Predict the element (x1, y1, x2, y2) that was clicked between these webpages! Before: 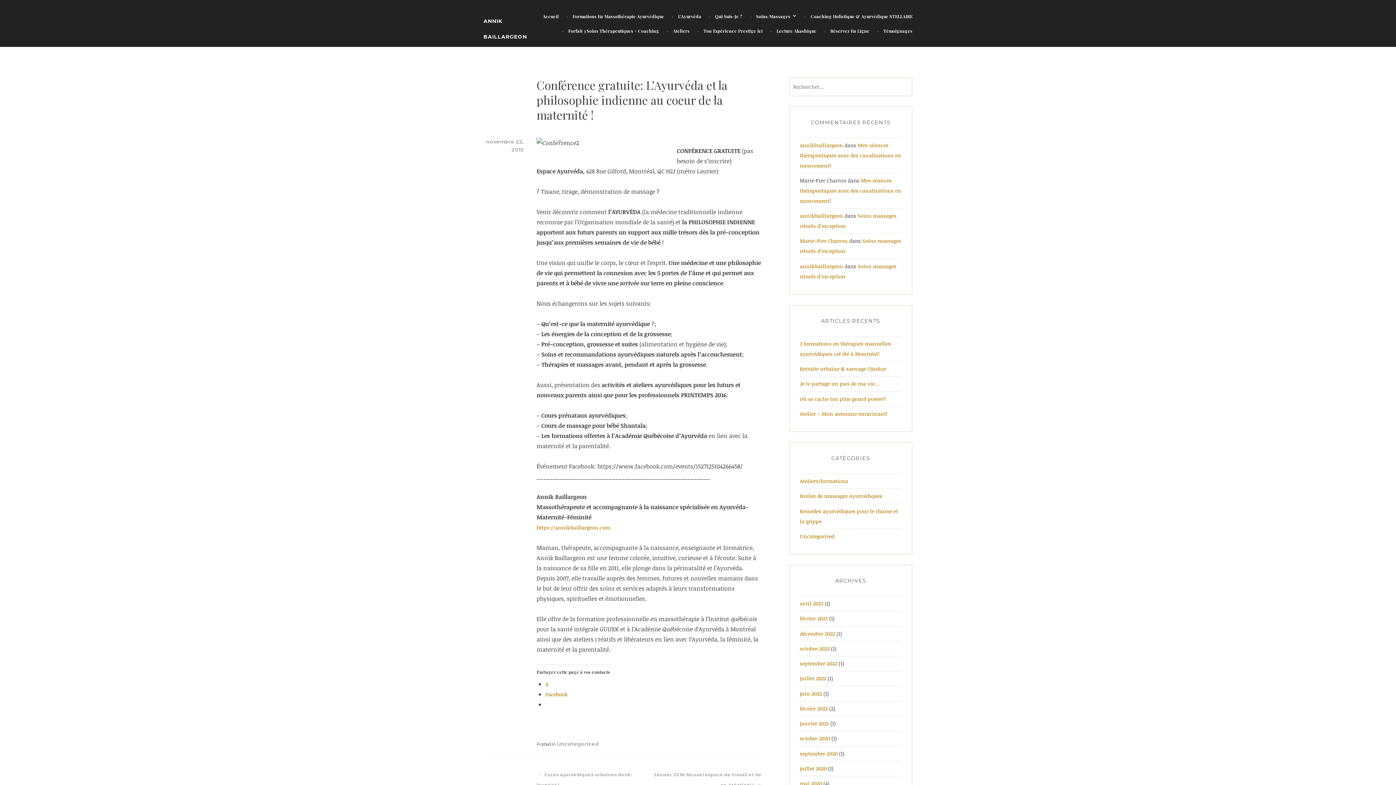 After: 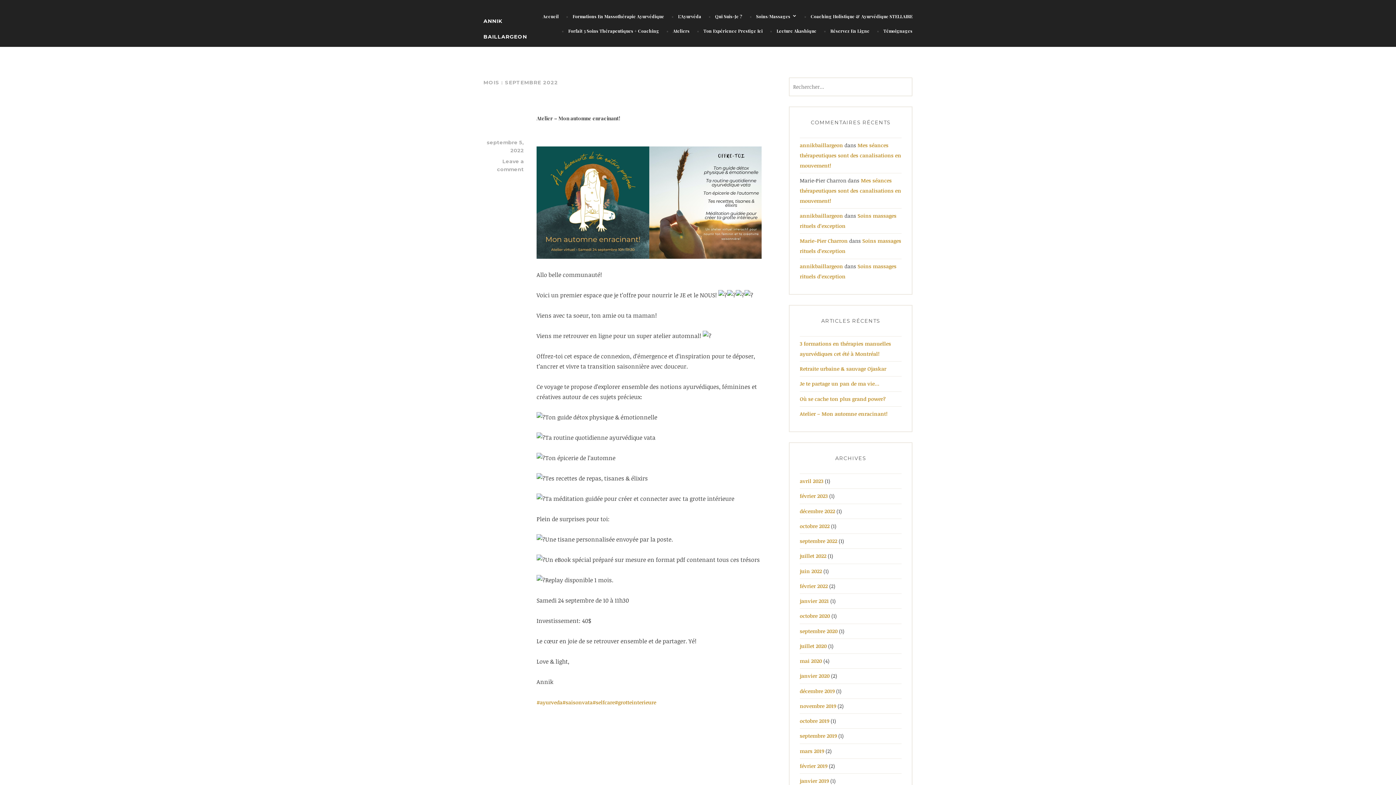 Action: label: septembre 2022 bbox: (800, 660, 837, 667)